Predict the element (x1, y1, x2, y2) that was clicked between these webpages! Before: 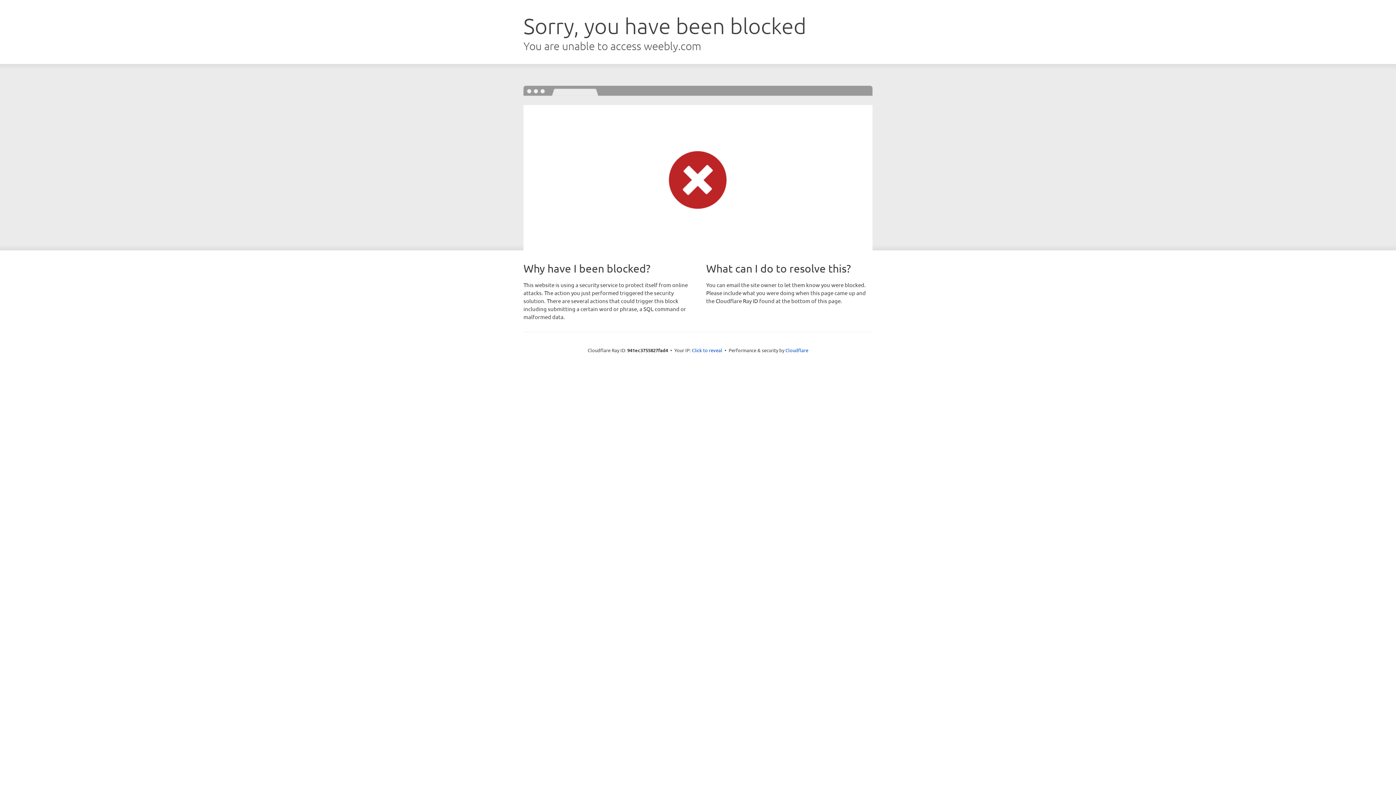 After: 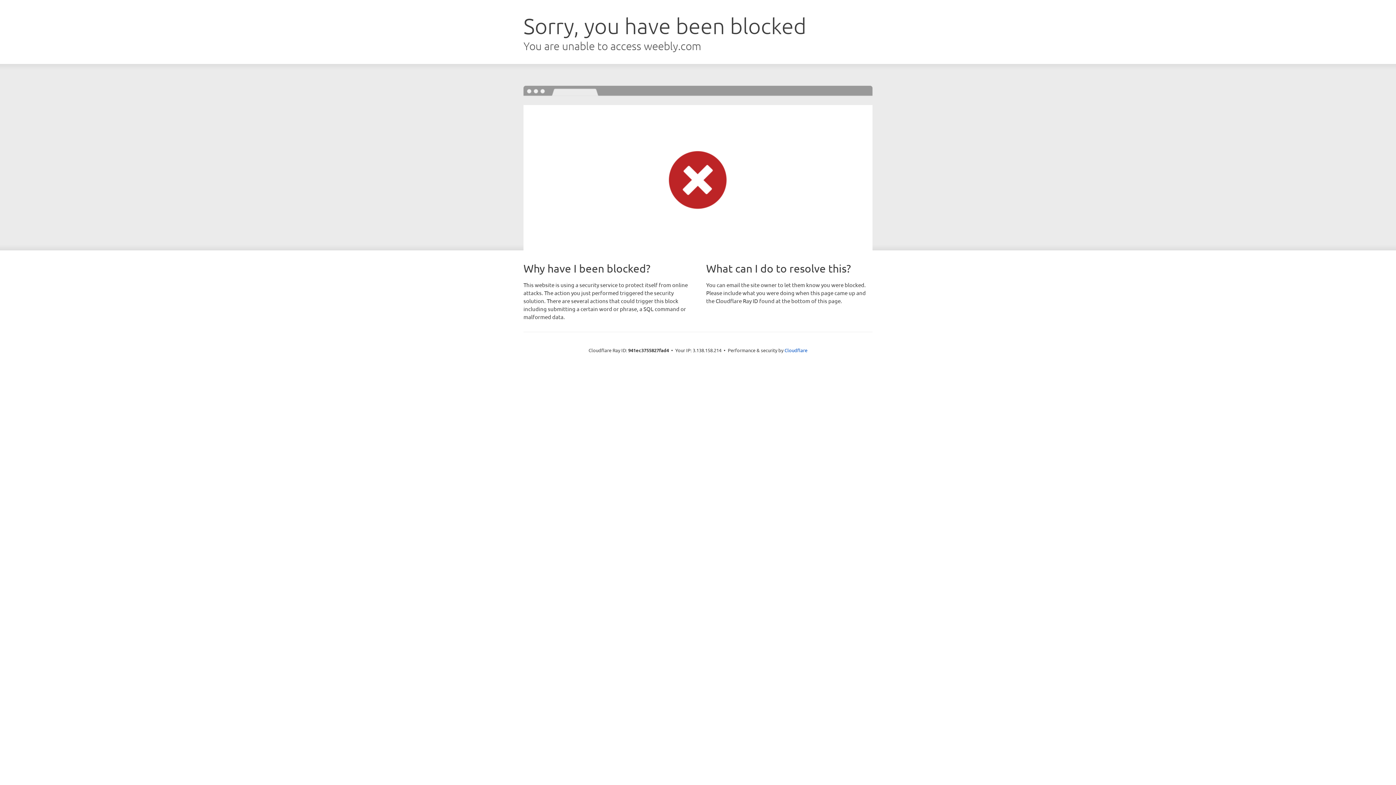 Action: bbox: (692, 346, 722, 353) label: Click to reveal